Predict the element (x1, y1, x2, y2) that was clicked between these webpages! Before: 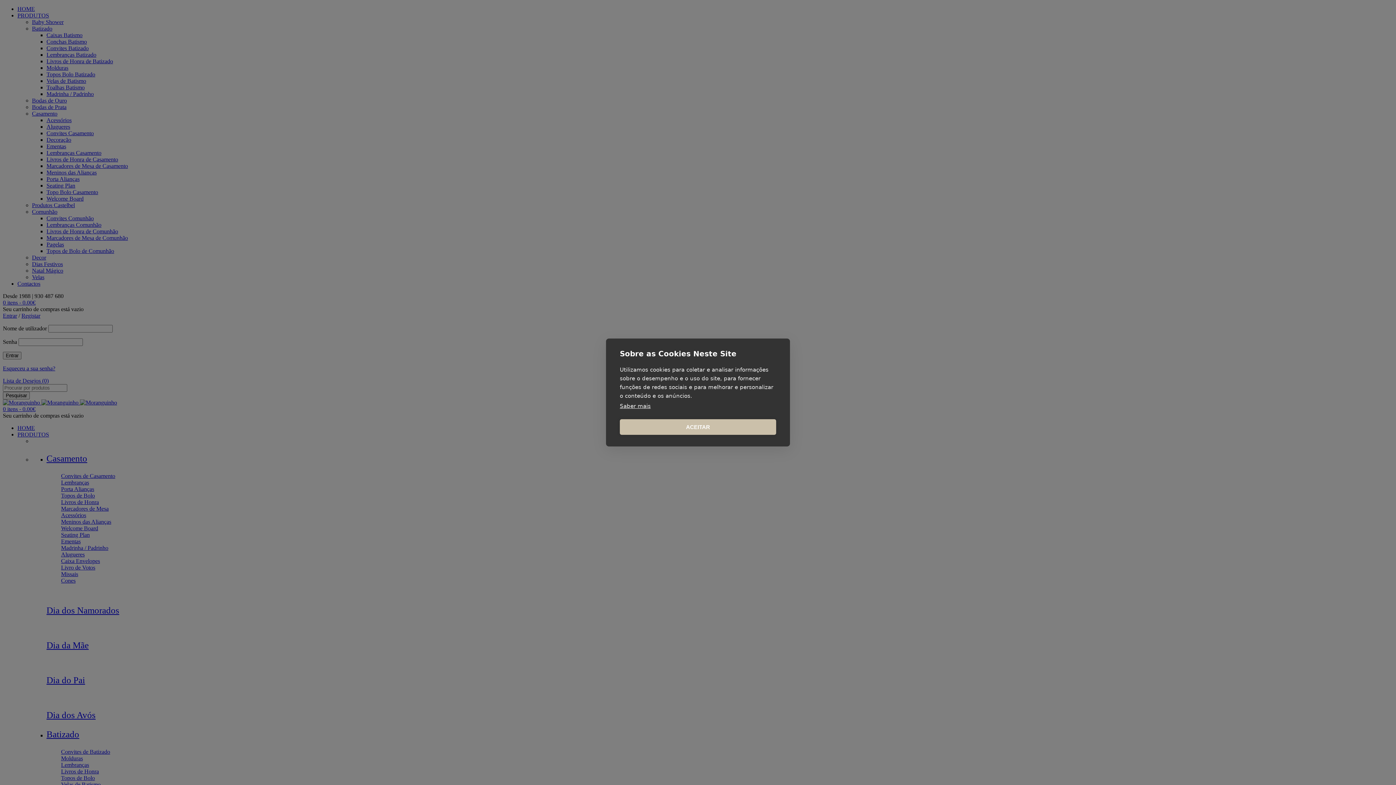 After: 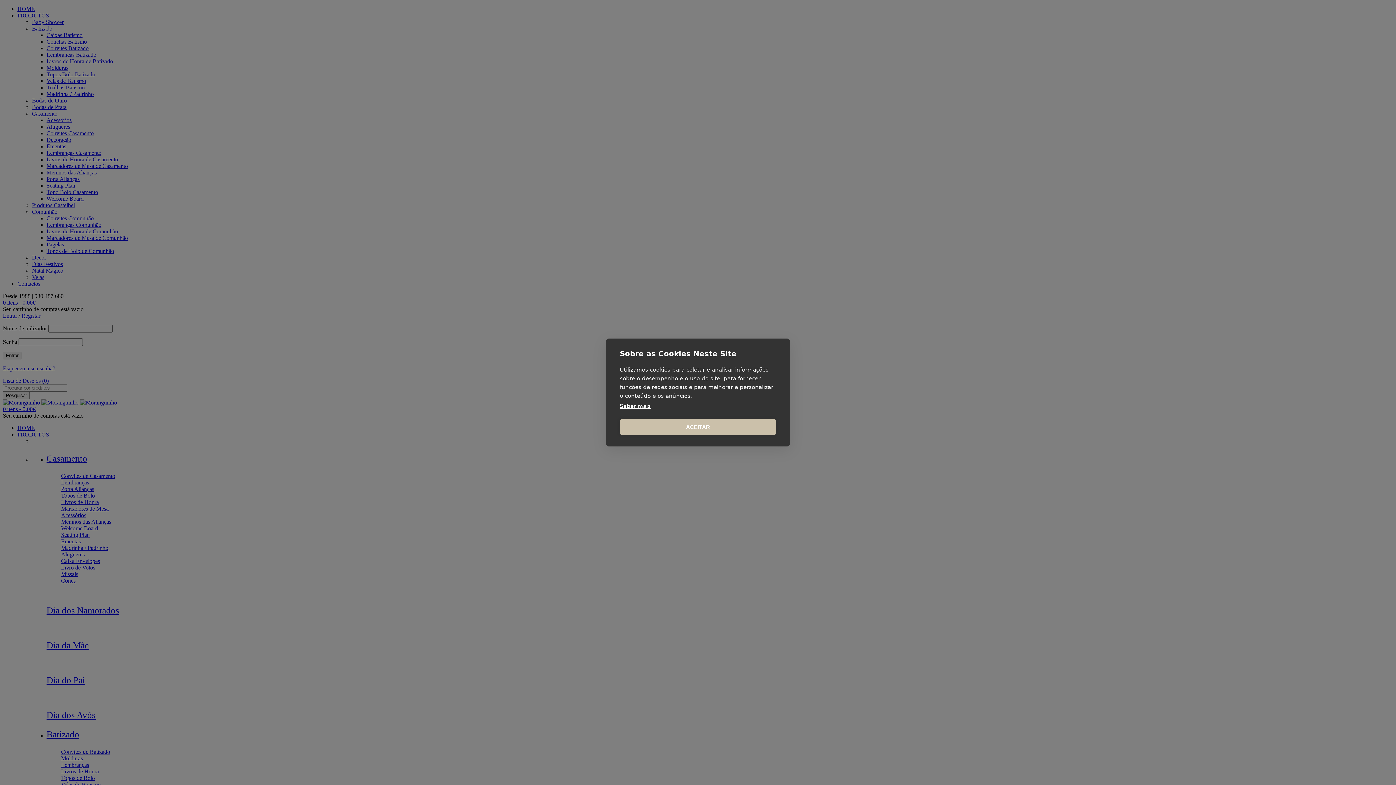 Action: label: Saber mais bbox: (620, 403, 650, 409)